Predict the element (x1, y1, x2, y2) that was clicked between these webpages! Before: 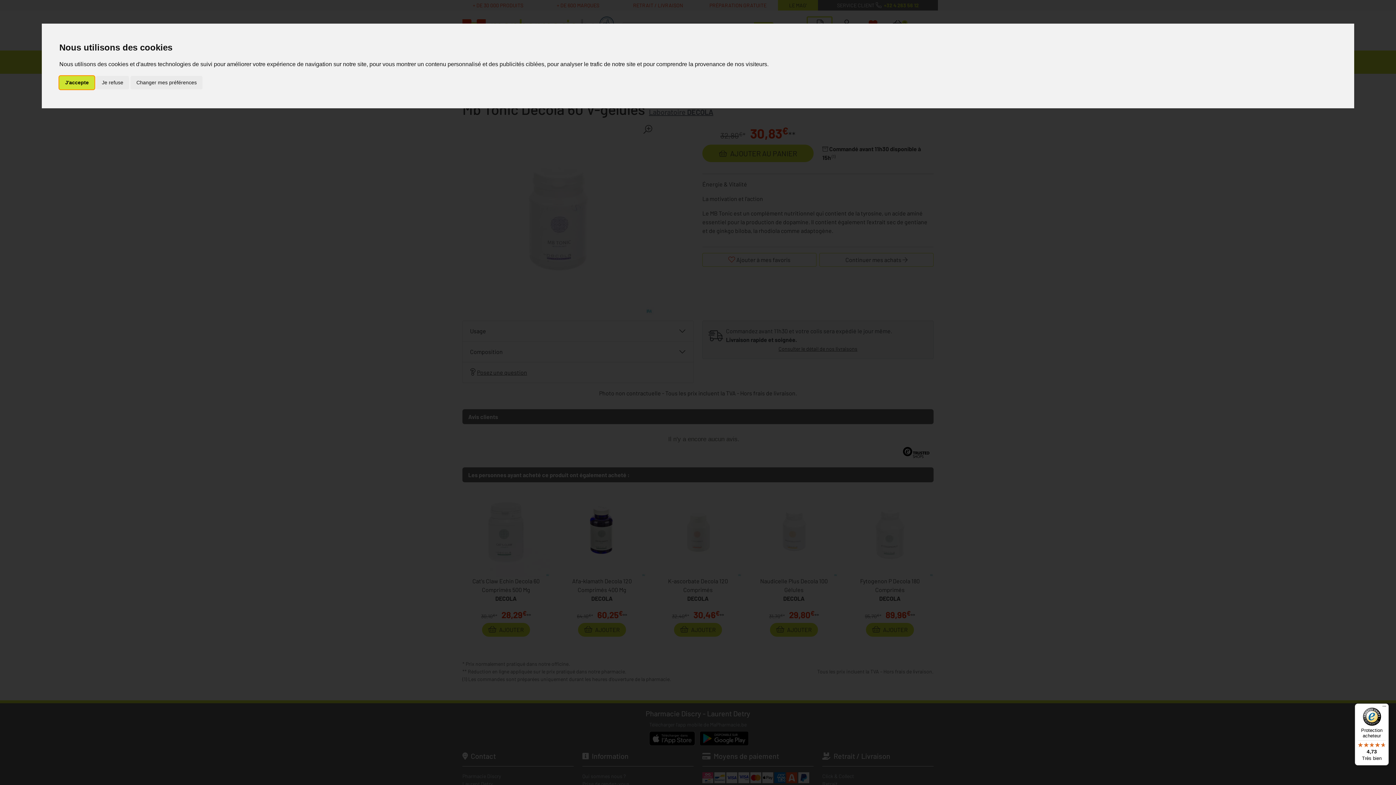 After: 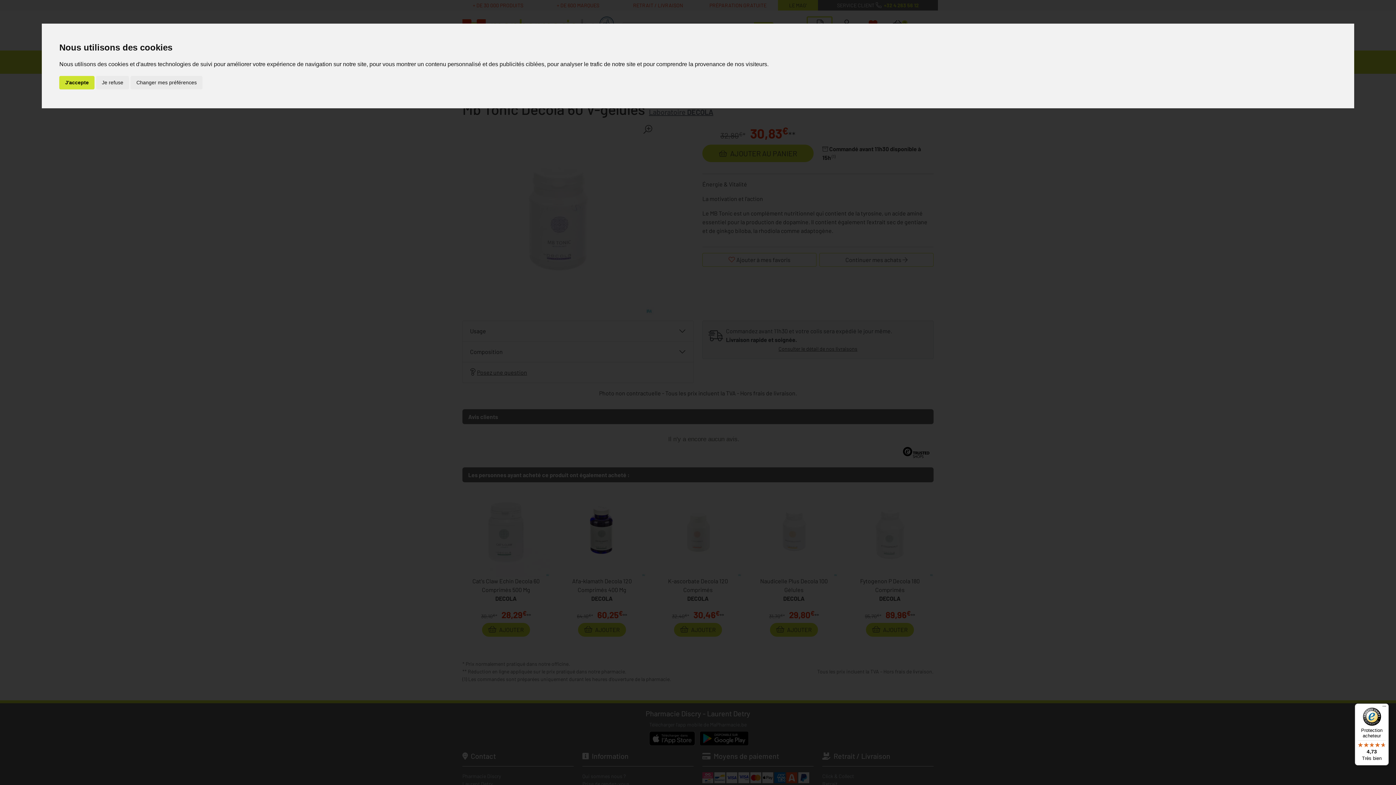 Action: label: Protection acheteur

4,73

Très bien bbox: (1355, 704, 1389, 765)